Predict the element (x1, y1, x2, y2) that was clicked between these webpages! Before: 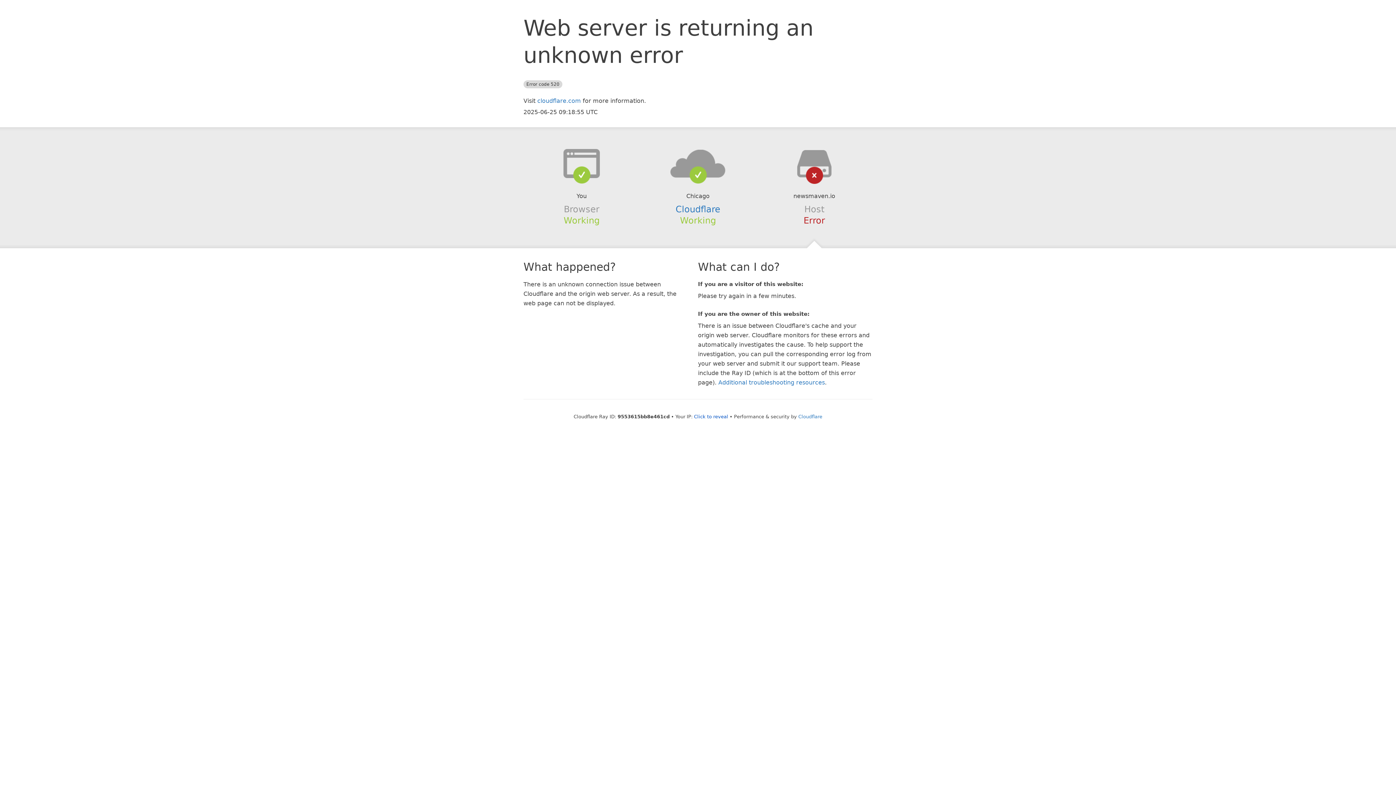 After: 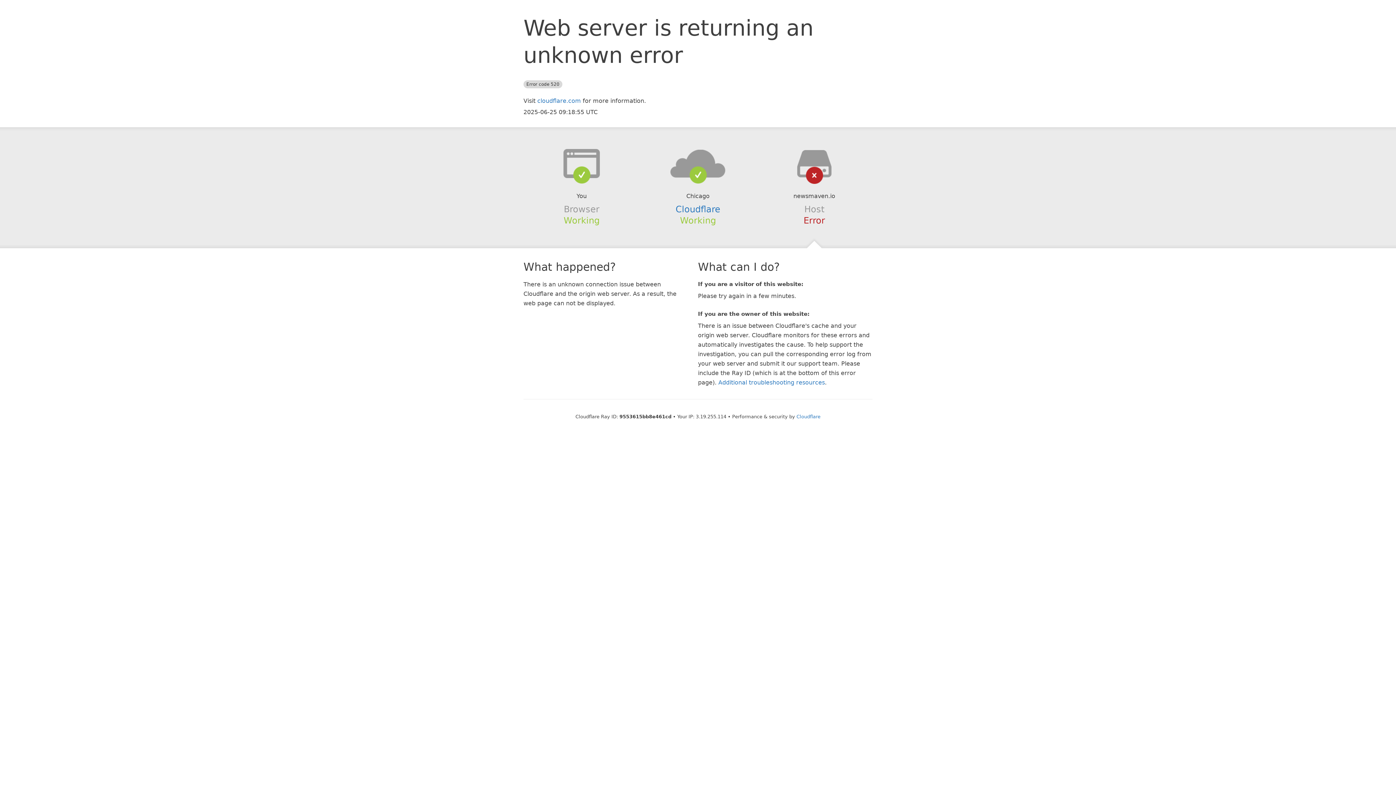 Action: label: Click to reveal bbox: (694, 414, 728, 419)